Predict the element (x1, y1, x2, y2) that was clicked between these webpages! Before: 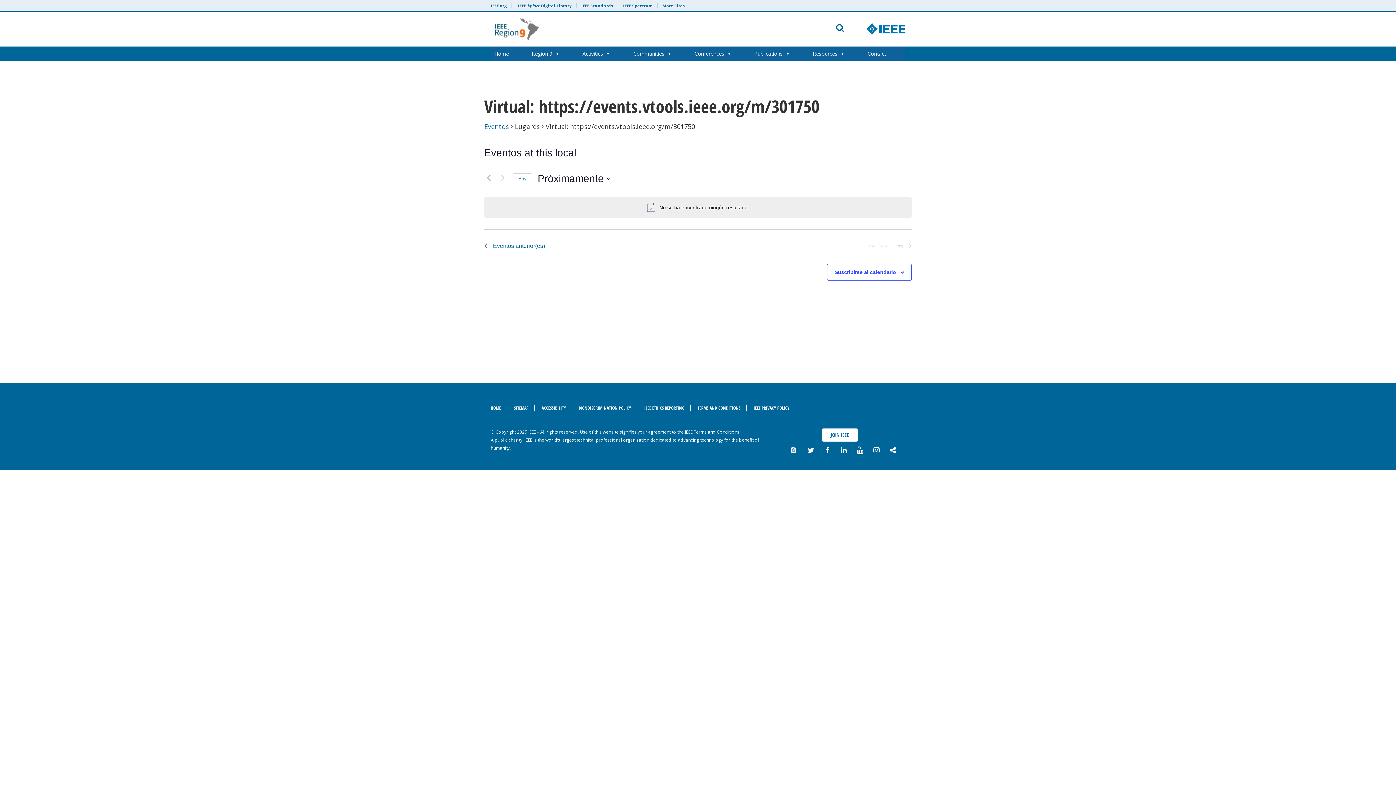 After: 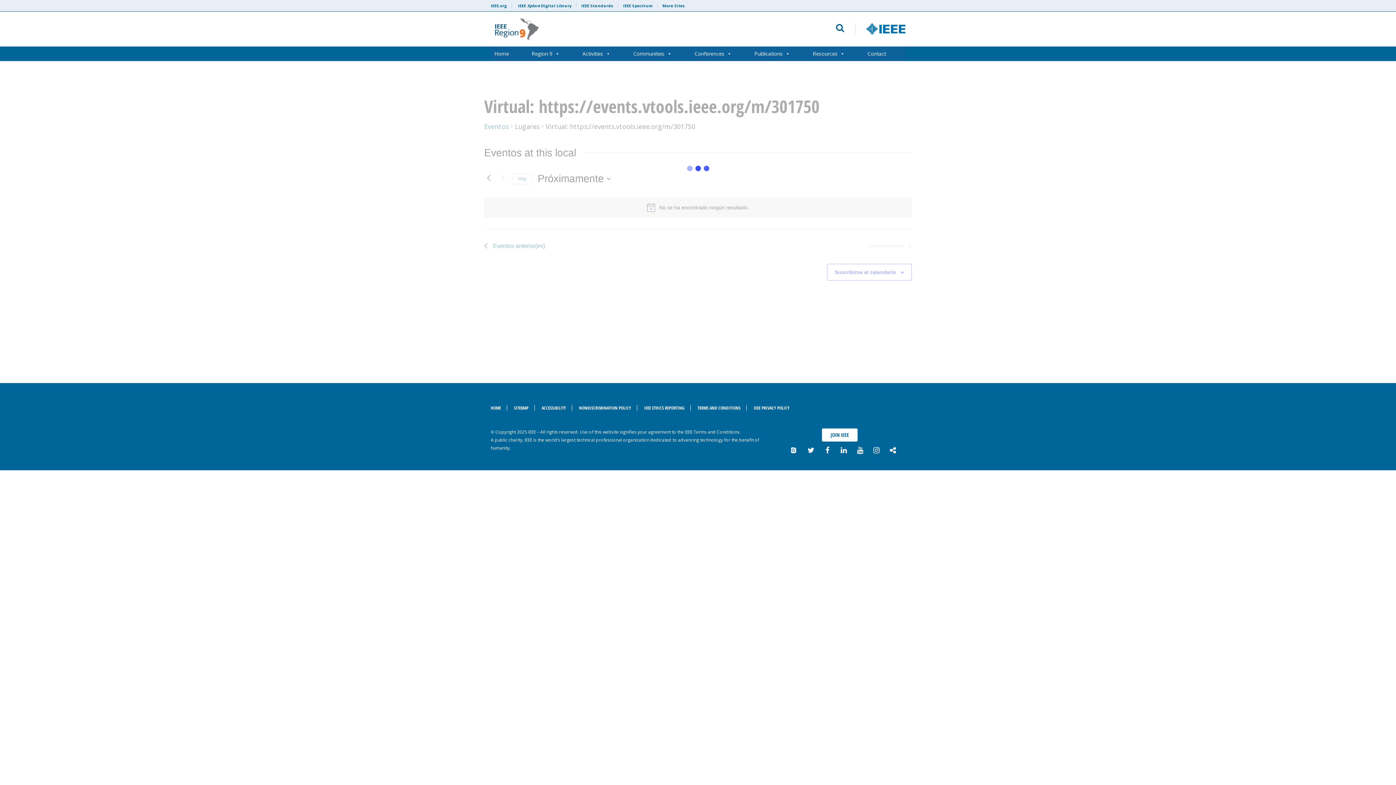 Action: label: Eventos anterior(es) bbox: (484, 173, 493, 182)